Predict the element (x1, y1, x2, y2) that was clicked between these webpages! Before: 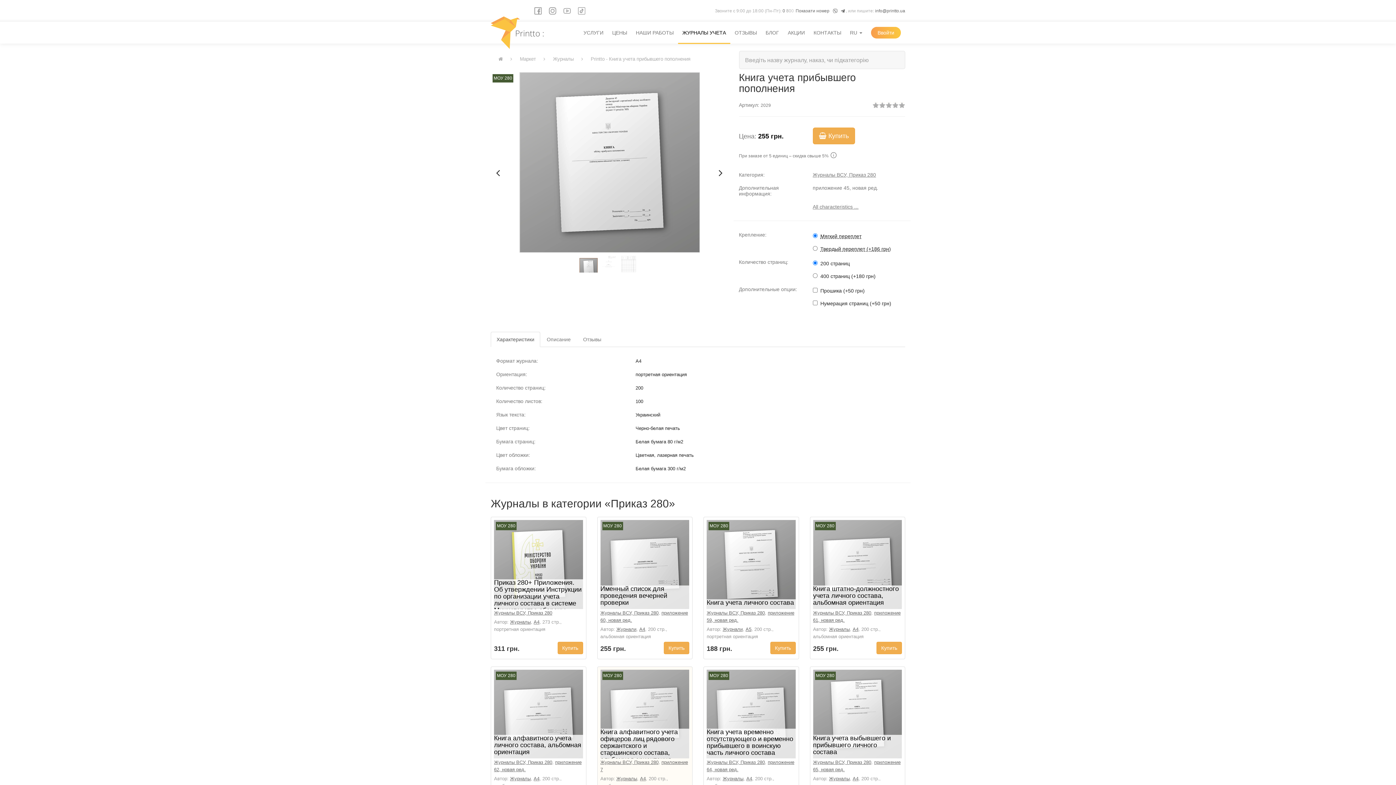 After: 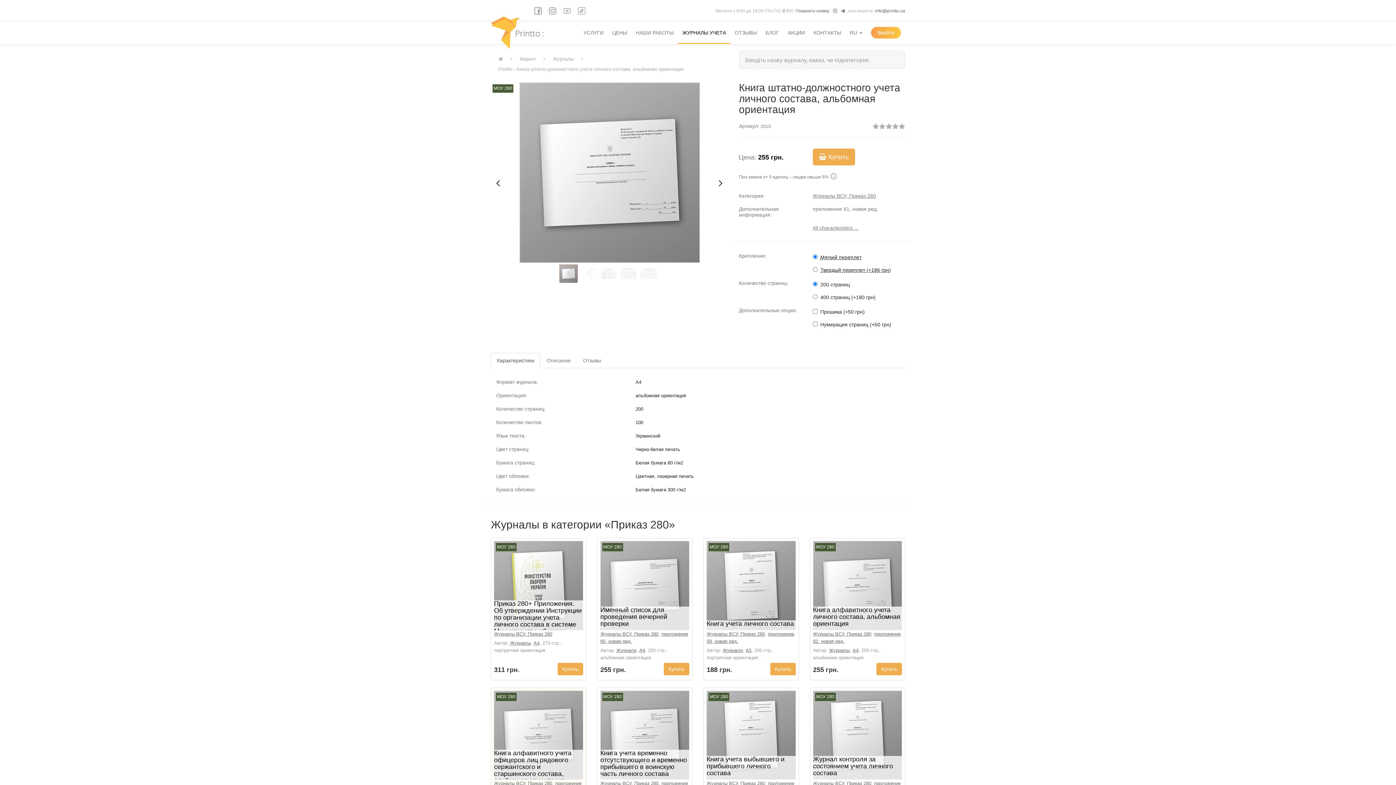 Action: label: Книга штатно-должностного учета личного состава, альбомная ориентация bbox: (813, 585, 899, 606)